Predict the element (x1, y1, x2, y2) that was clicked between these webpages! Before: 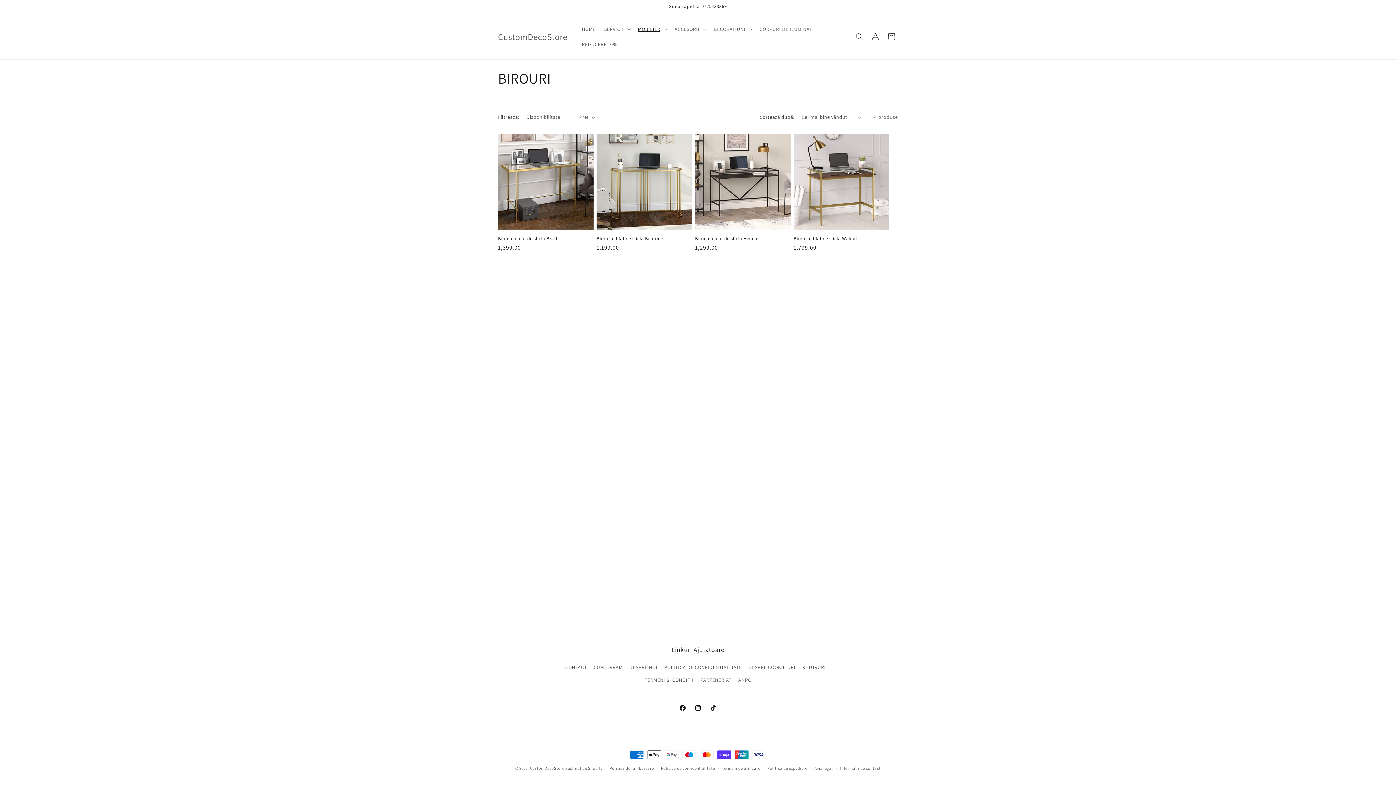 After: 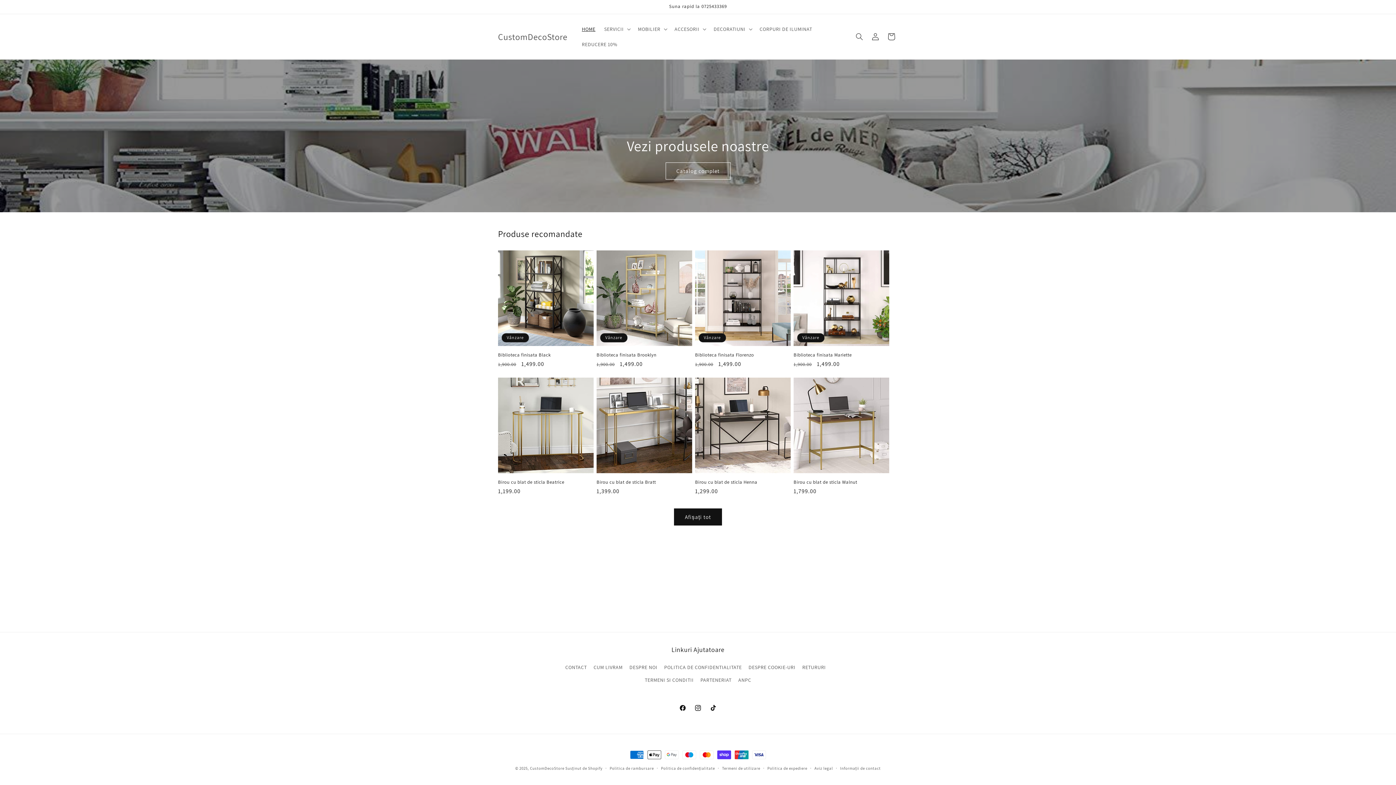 Action: bbox: (530, 766, 564, 771) label: CustomDecoStore